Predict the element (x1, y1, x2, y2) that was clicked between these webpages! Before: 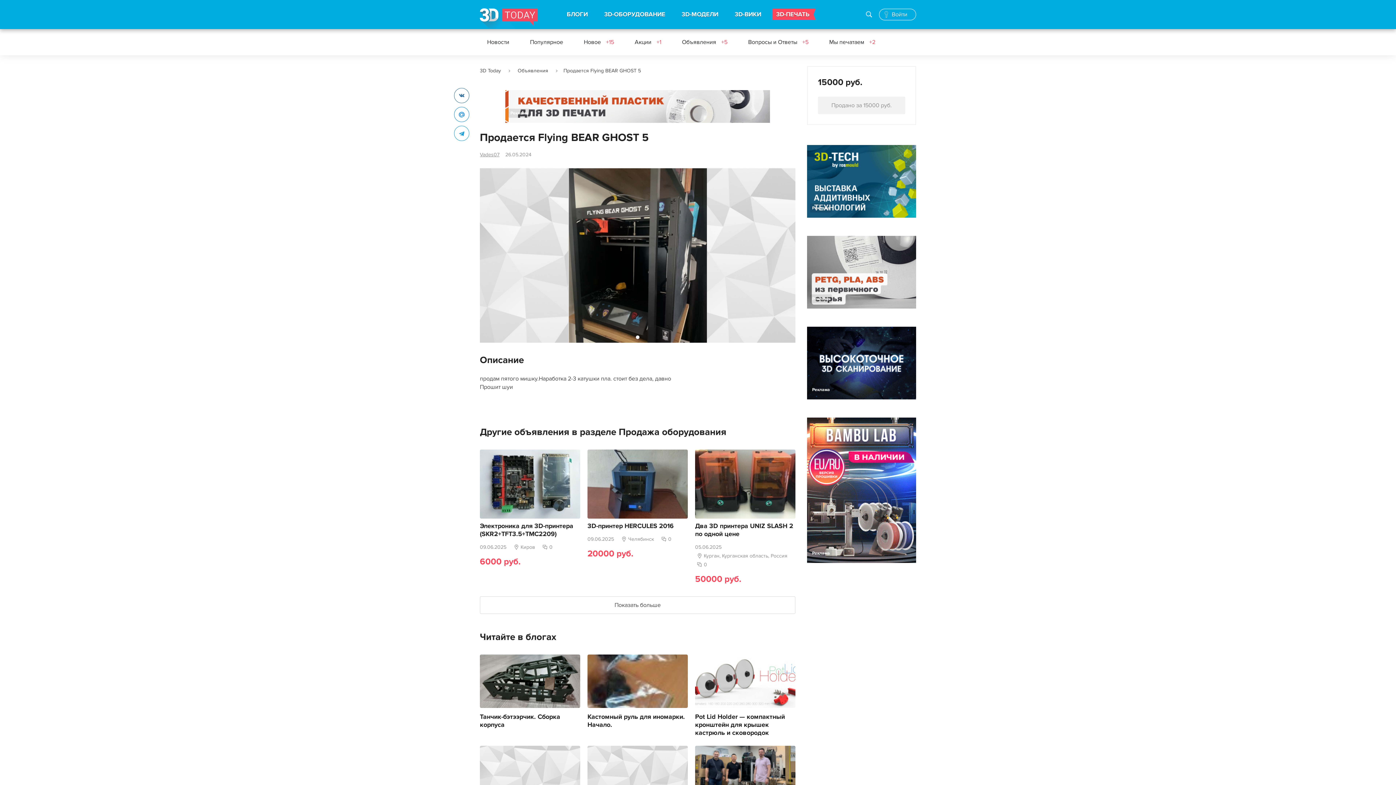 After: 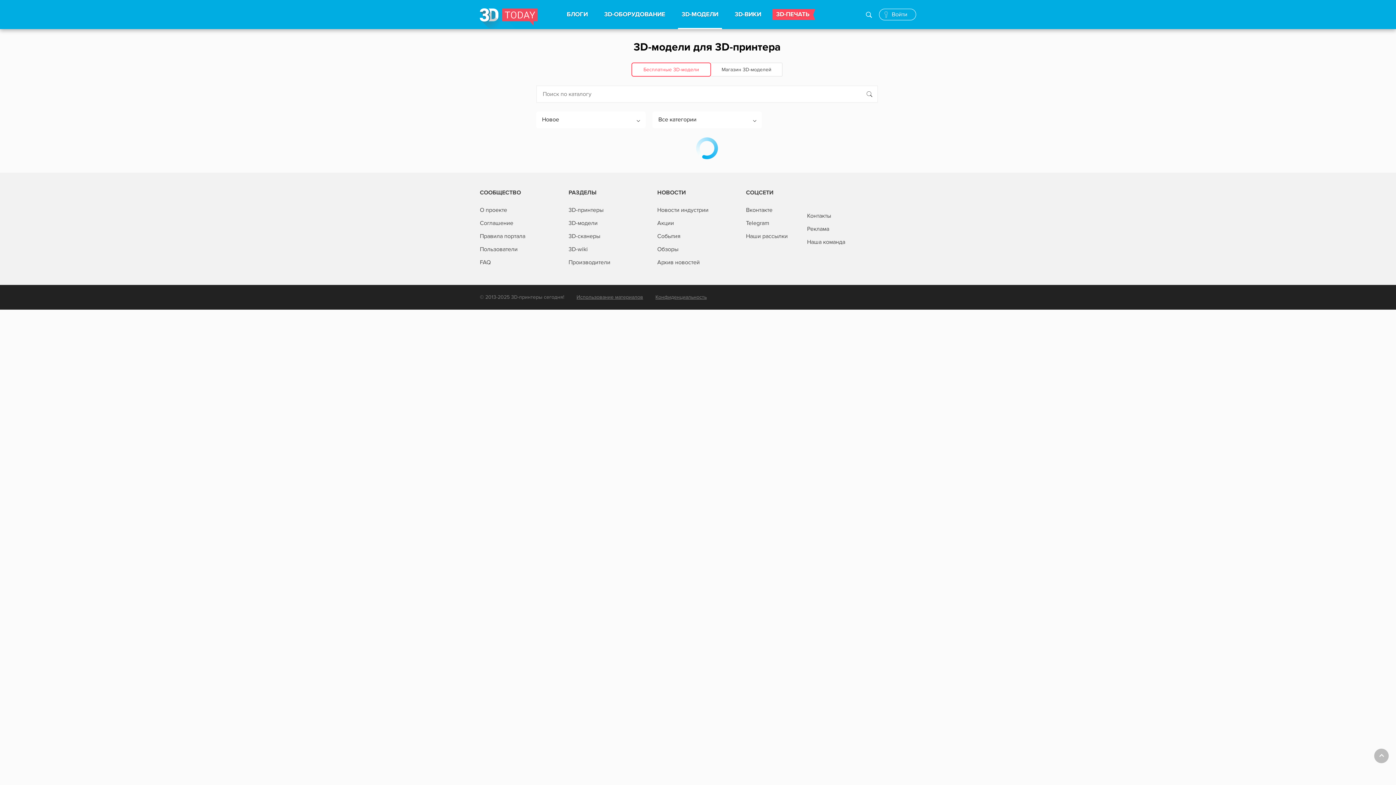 Action: label: 3D-МОДЕЛИ bbox: (681, 10, 718, 18)